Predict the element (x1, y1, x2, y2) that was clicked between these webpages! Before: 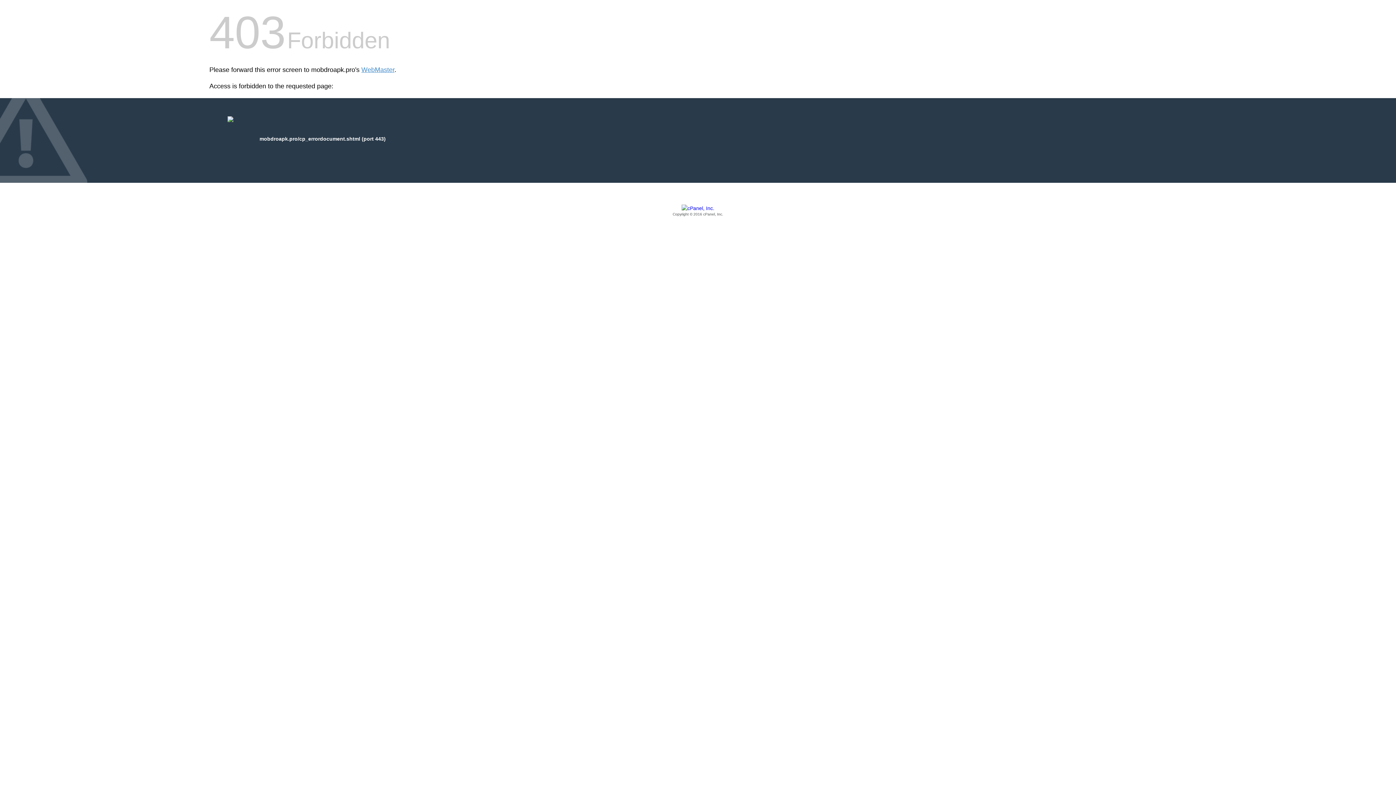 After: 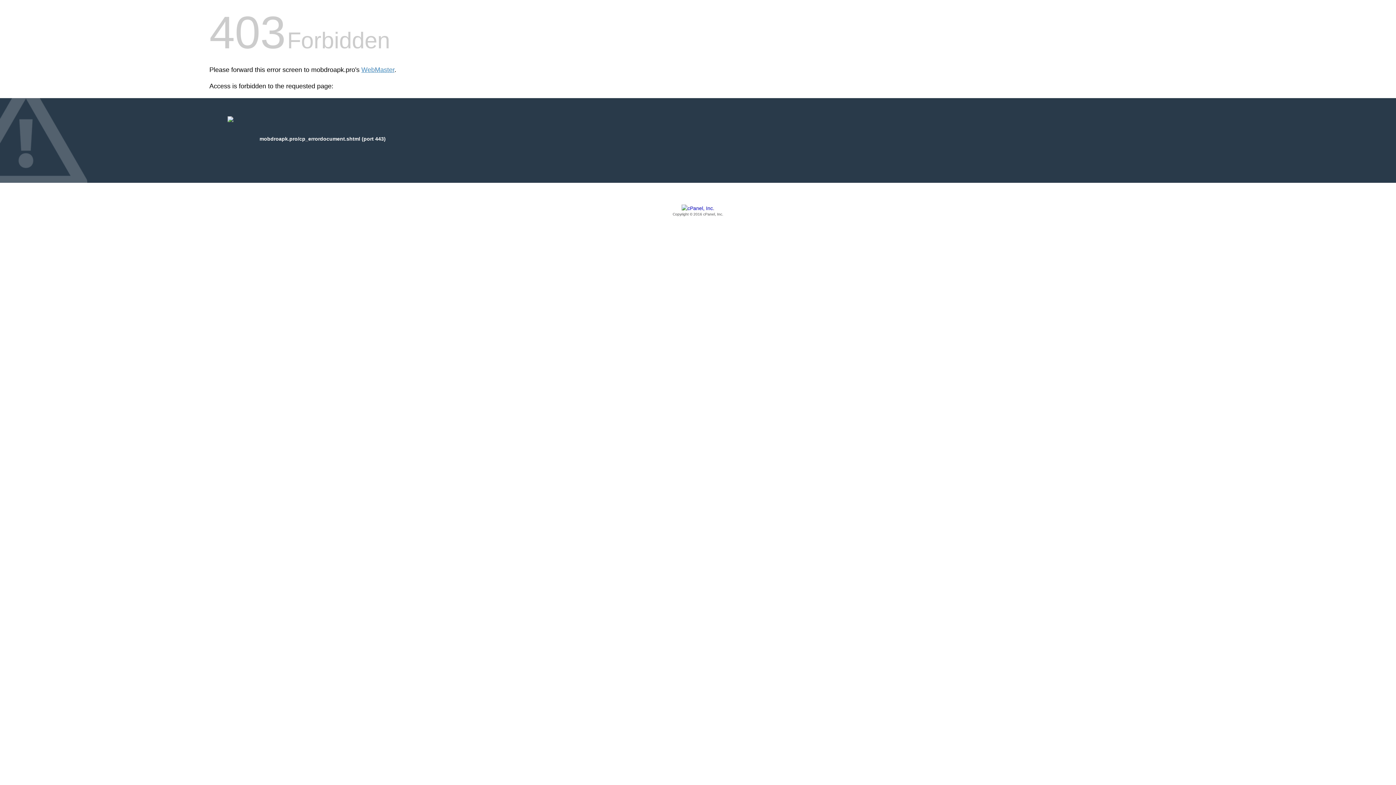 Action: bbox: (209, 205, 1186, 217) label: Copyright © 2016 cPanel, Inc.